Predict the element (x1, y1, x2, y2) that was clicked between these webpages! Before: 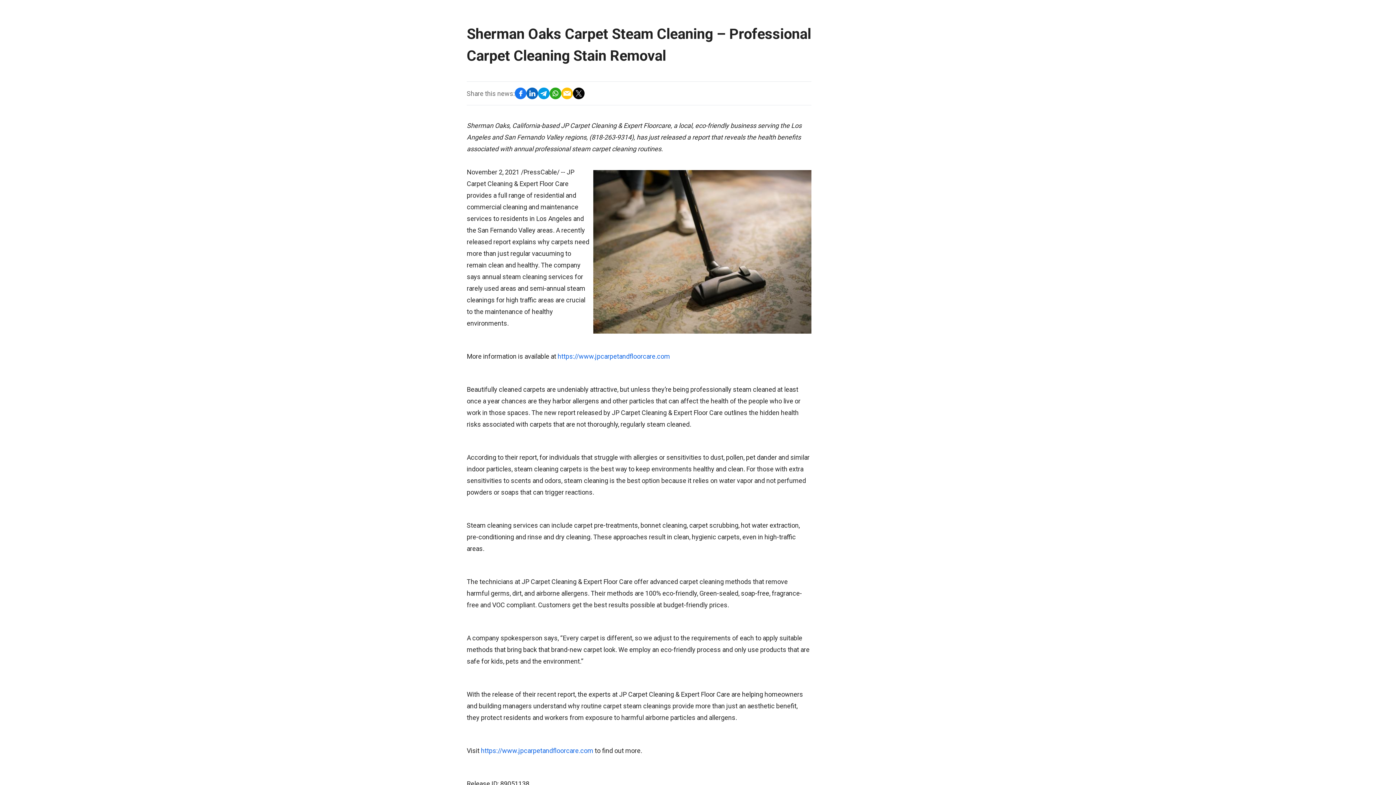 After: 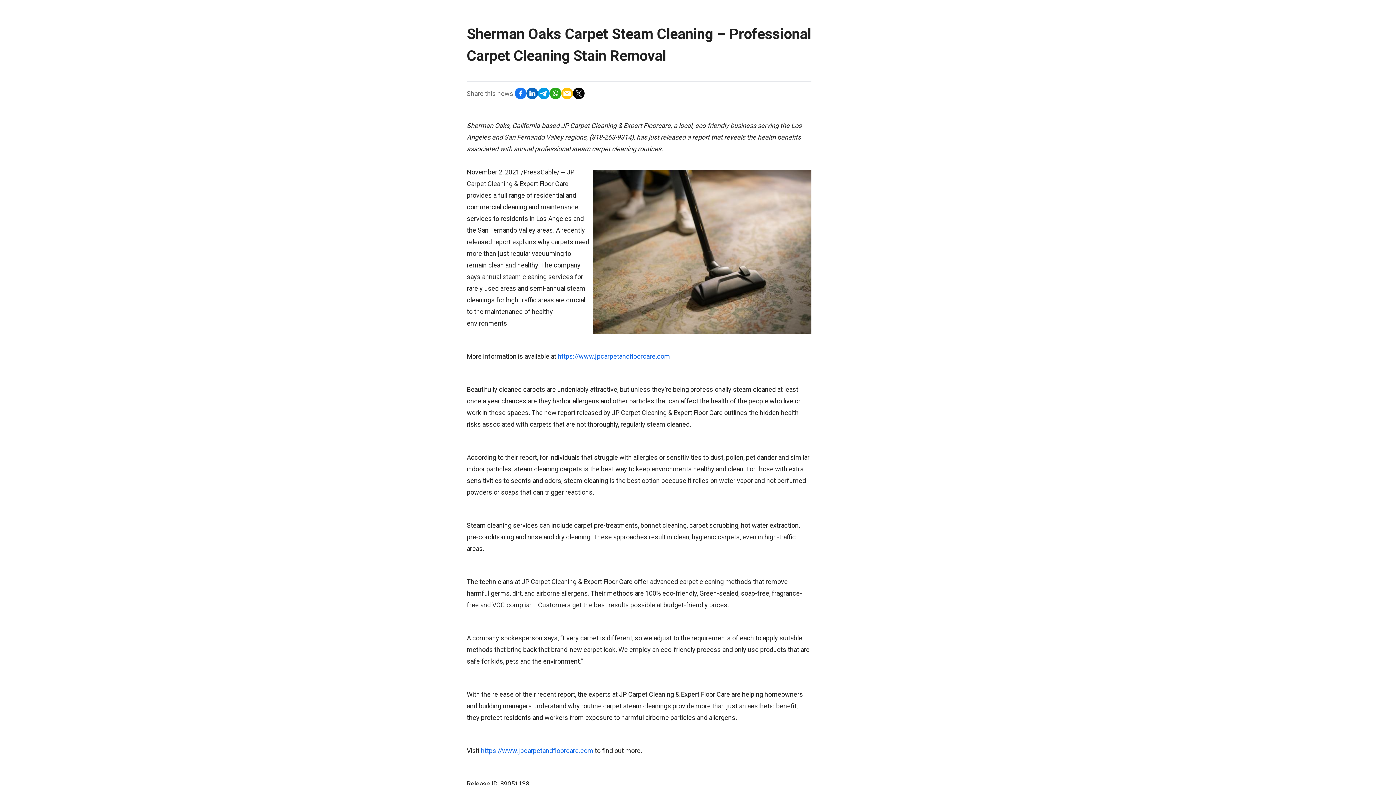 Action: bbox: (538, 87, 549, 99)